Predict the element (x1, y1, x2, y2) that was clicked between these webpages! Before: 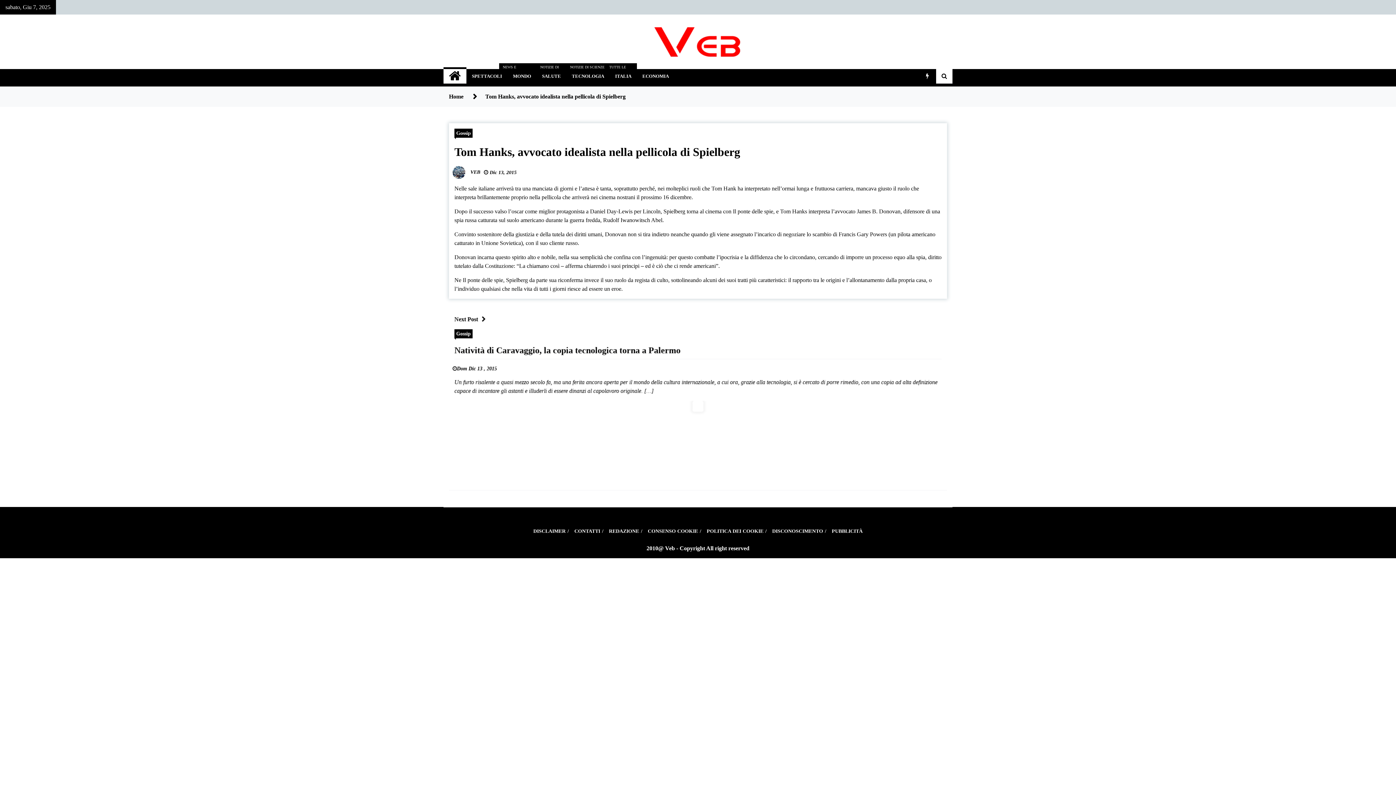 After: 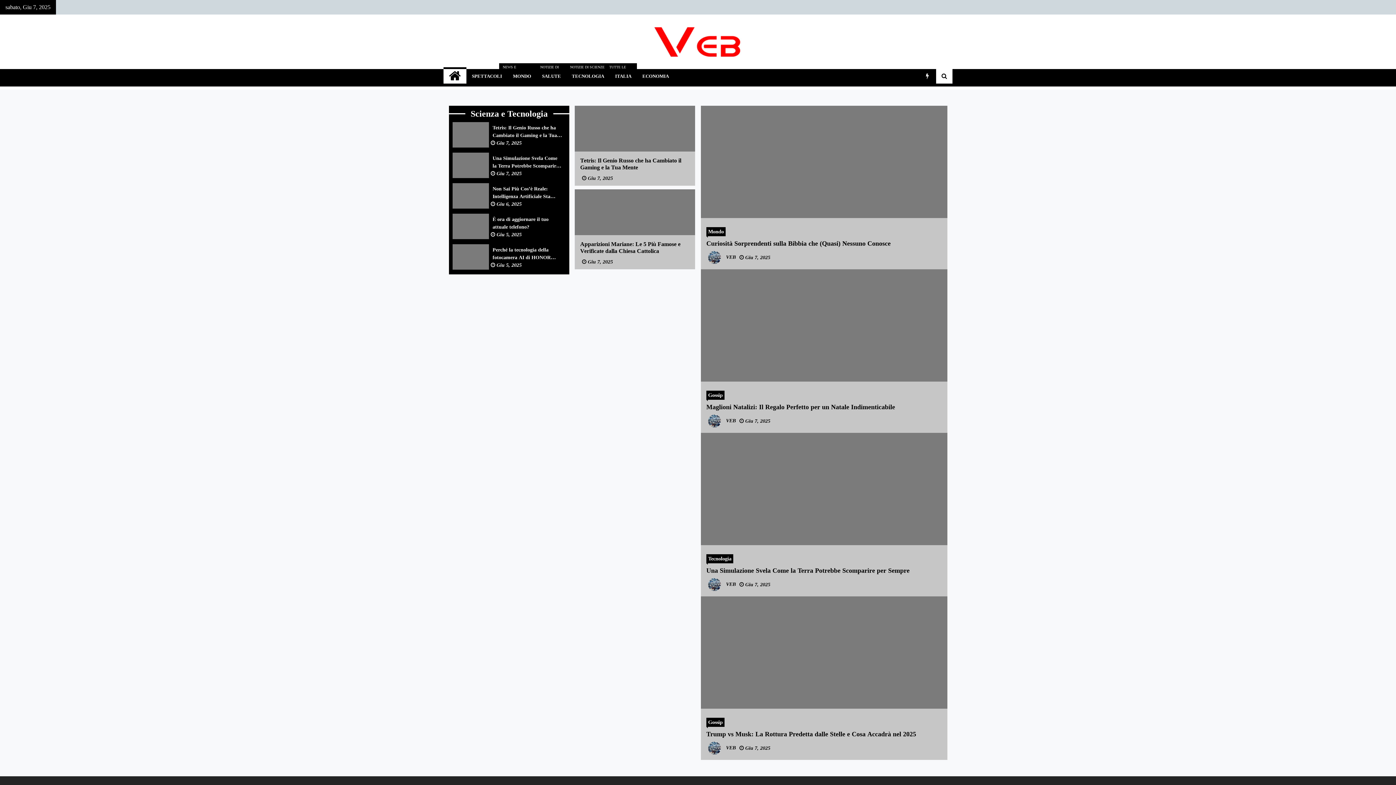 Action: bbox: (653, 25, 742, 58)